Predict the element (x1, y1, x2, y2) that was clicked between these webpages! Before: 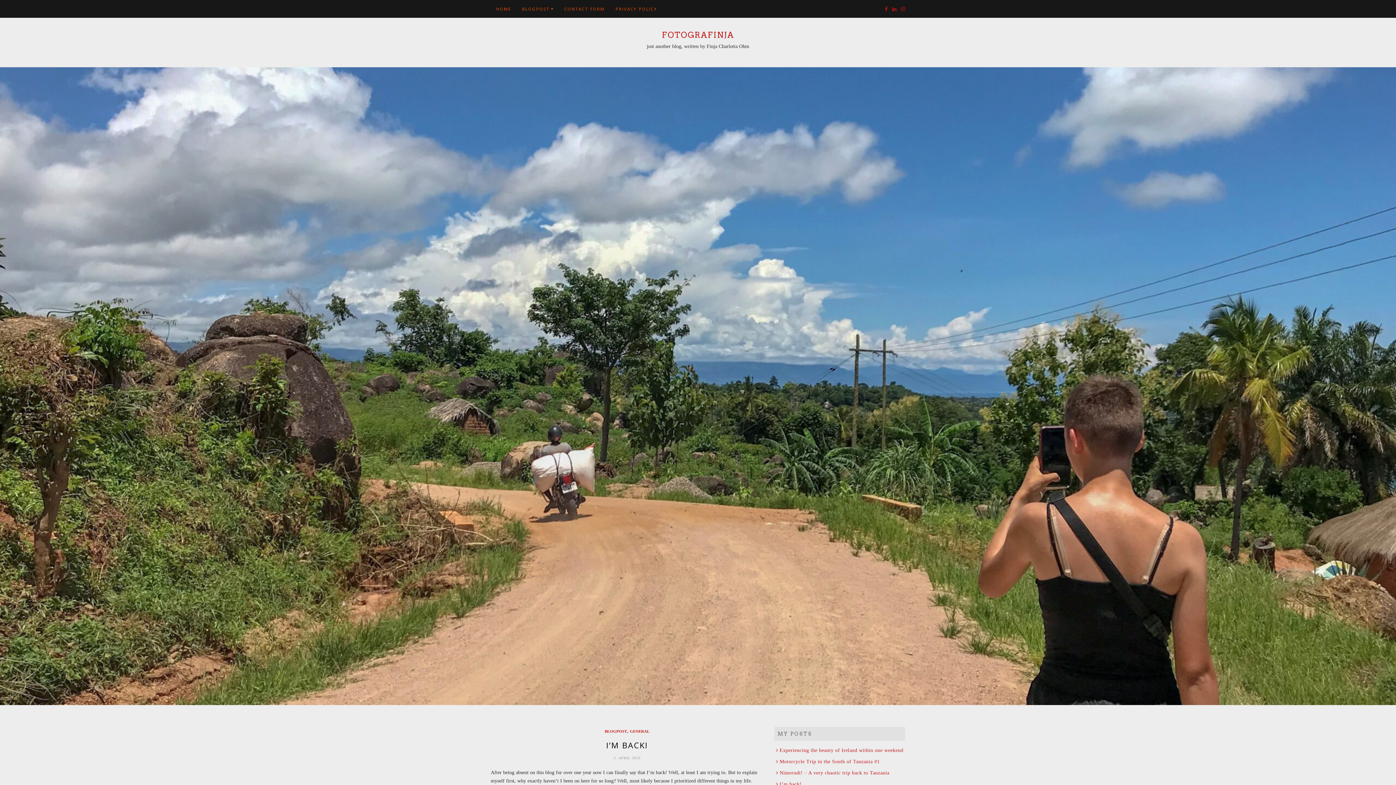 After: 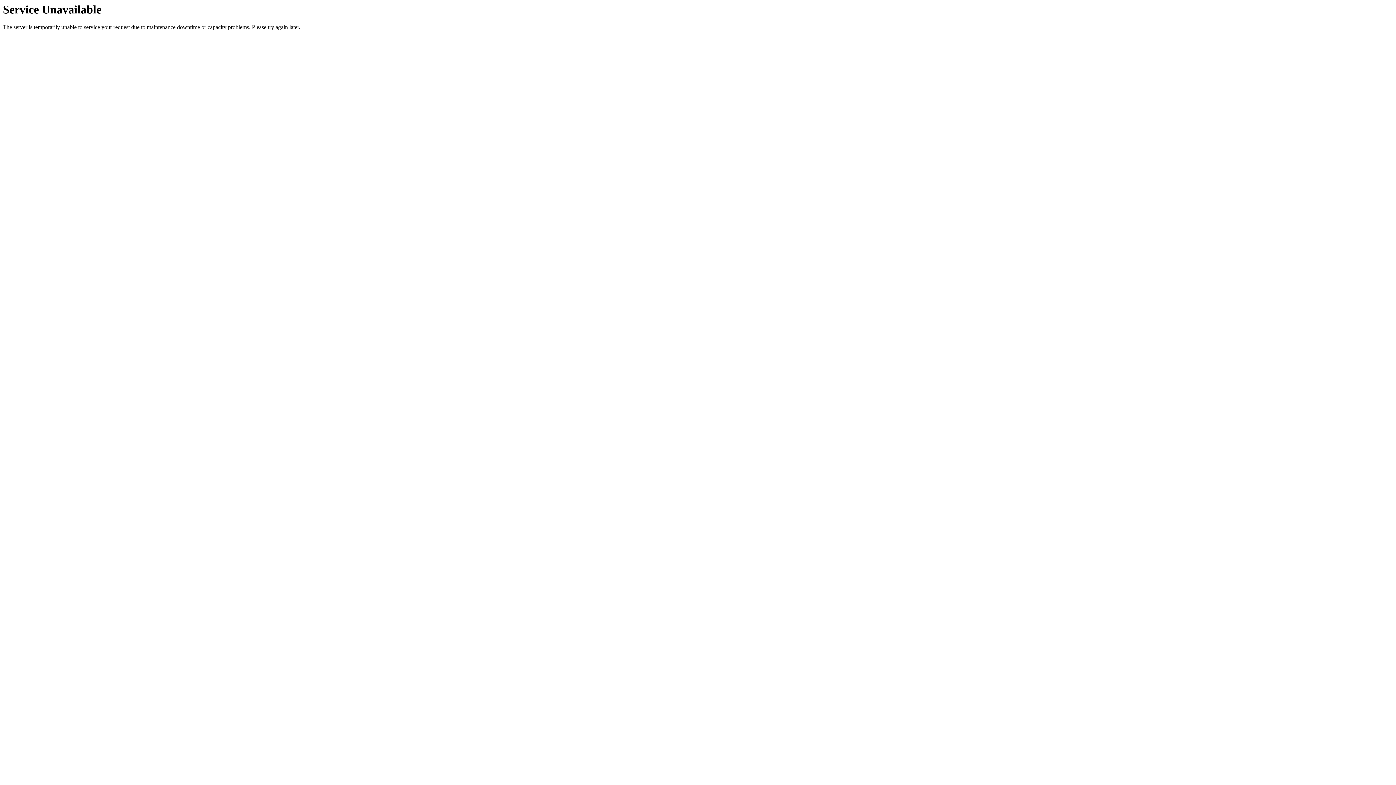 Action: label: FOTOGRAFINJA bbox: (662, 30, 734, 39)